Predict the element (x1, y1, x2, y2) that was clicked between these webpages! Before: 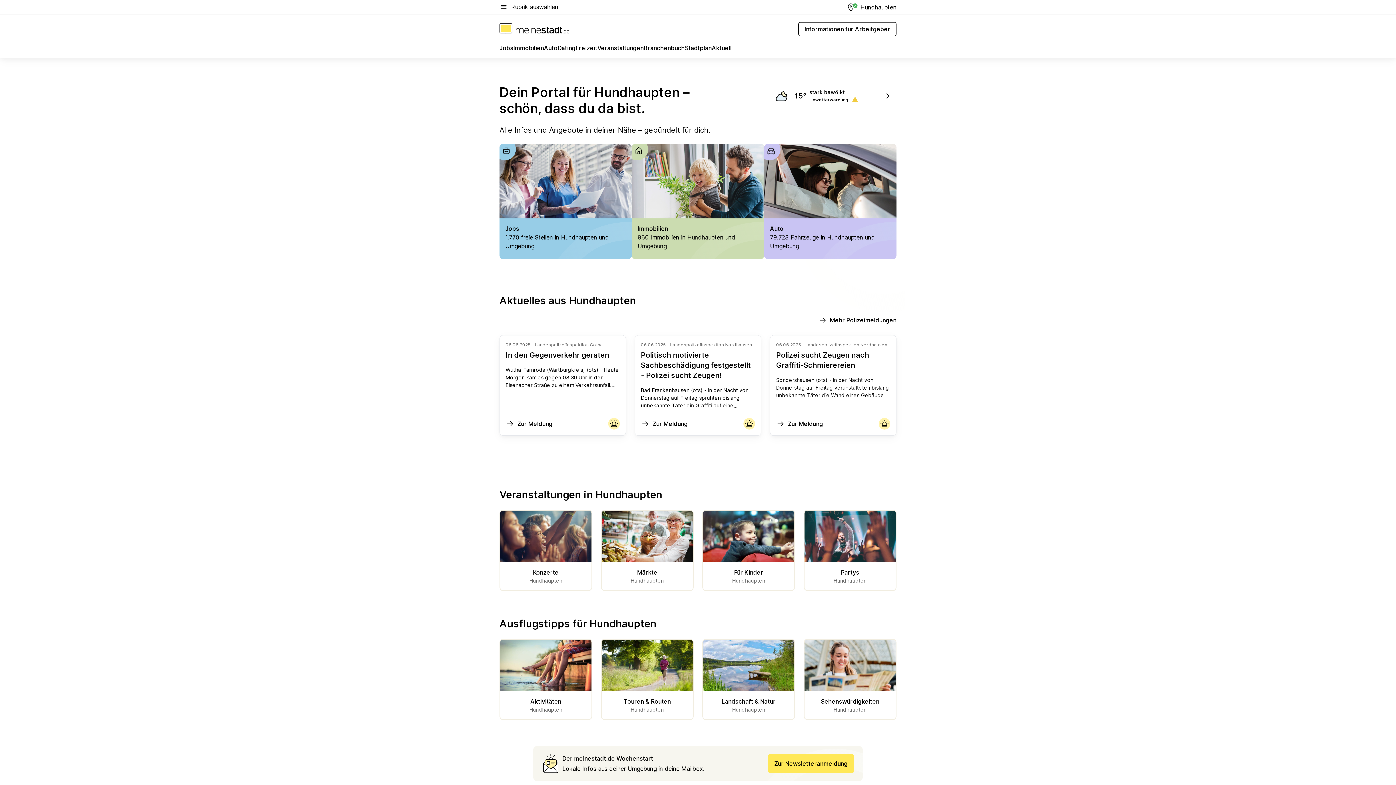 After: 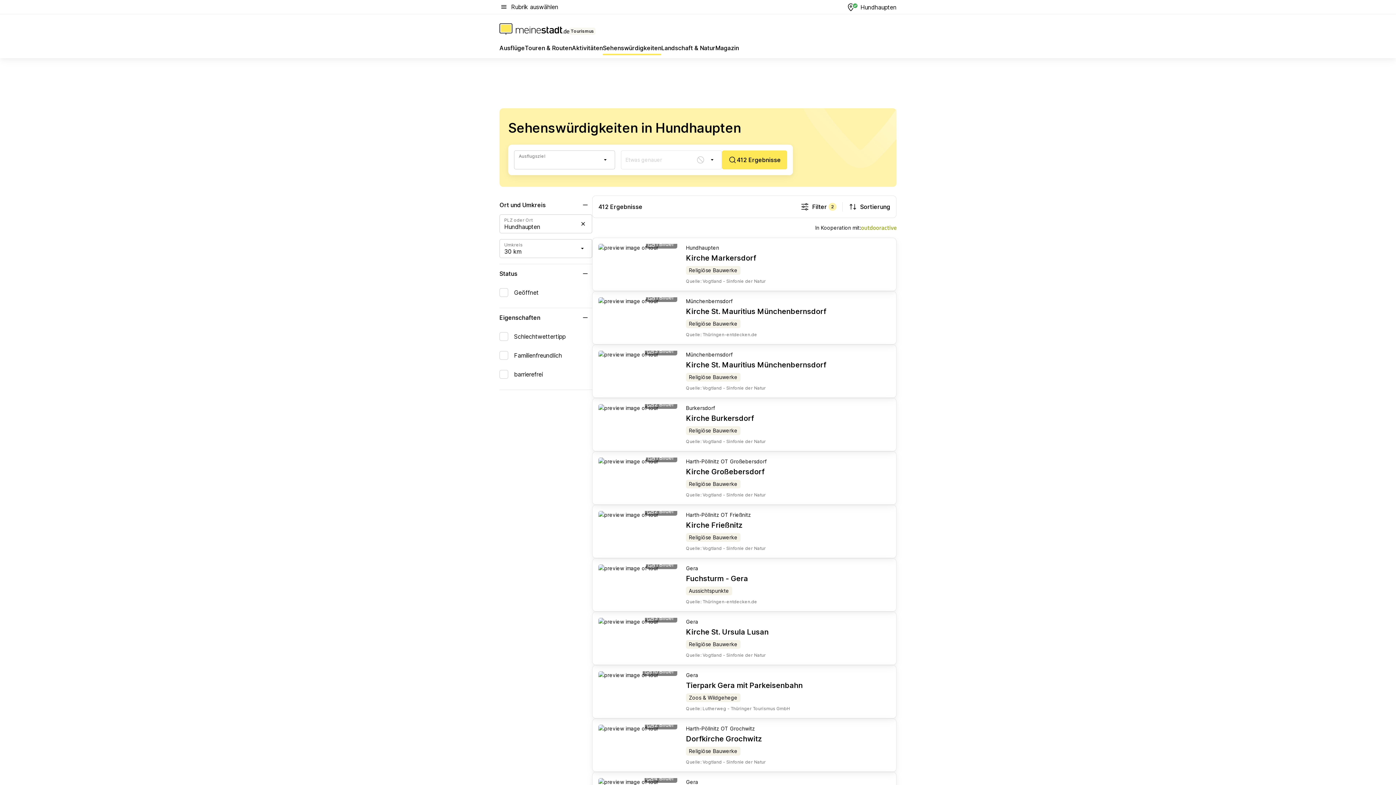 Action: label: Sehenswürdigkeiten
Hundhaupten bbox: (810, 697, 890, 713)